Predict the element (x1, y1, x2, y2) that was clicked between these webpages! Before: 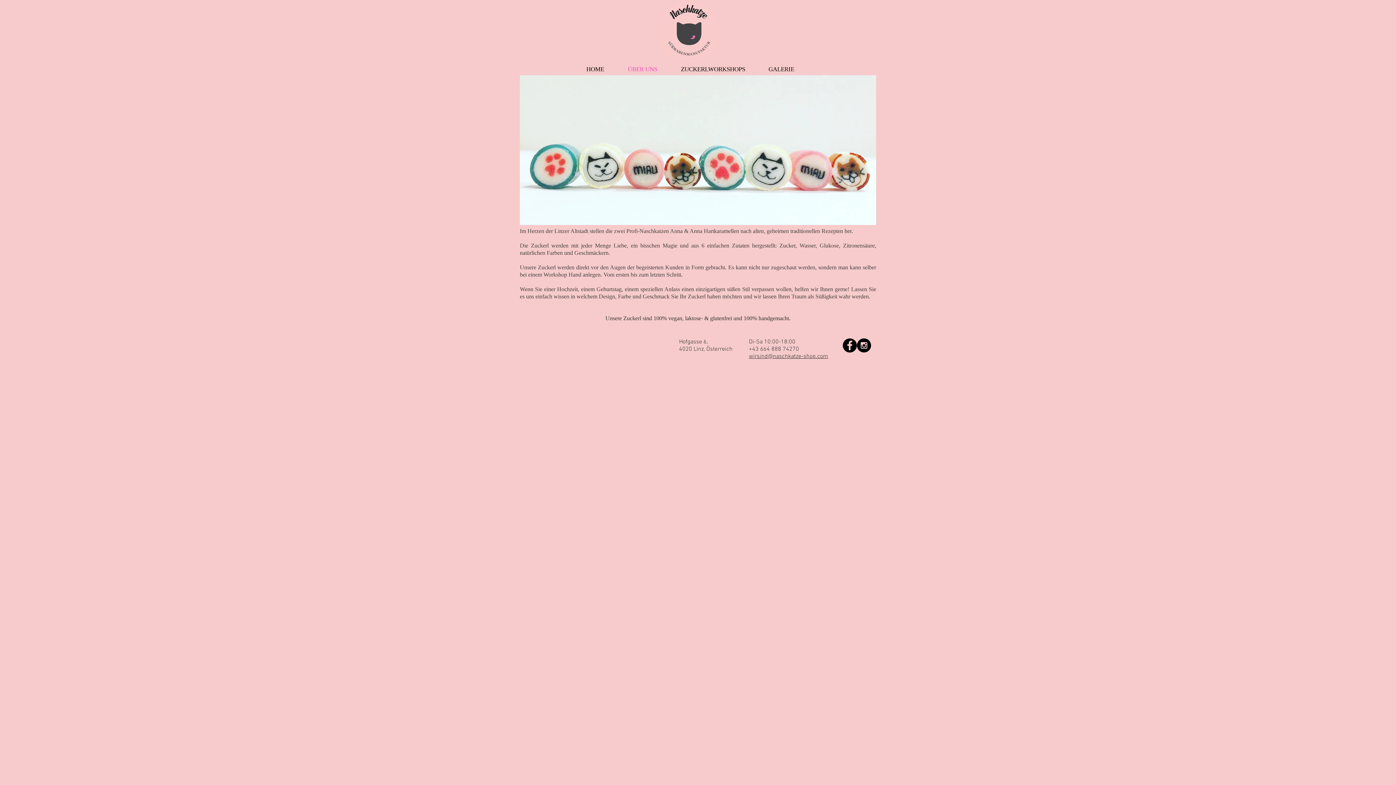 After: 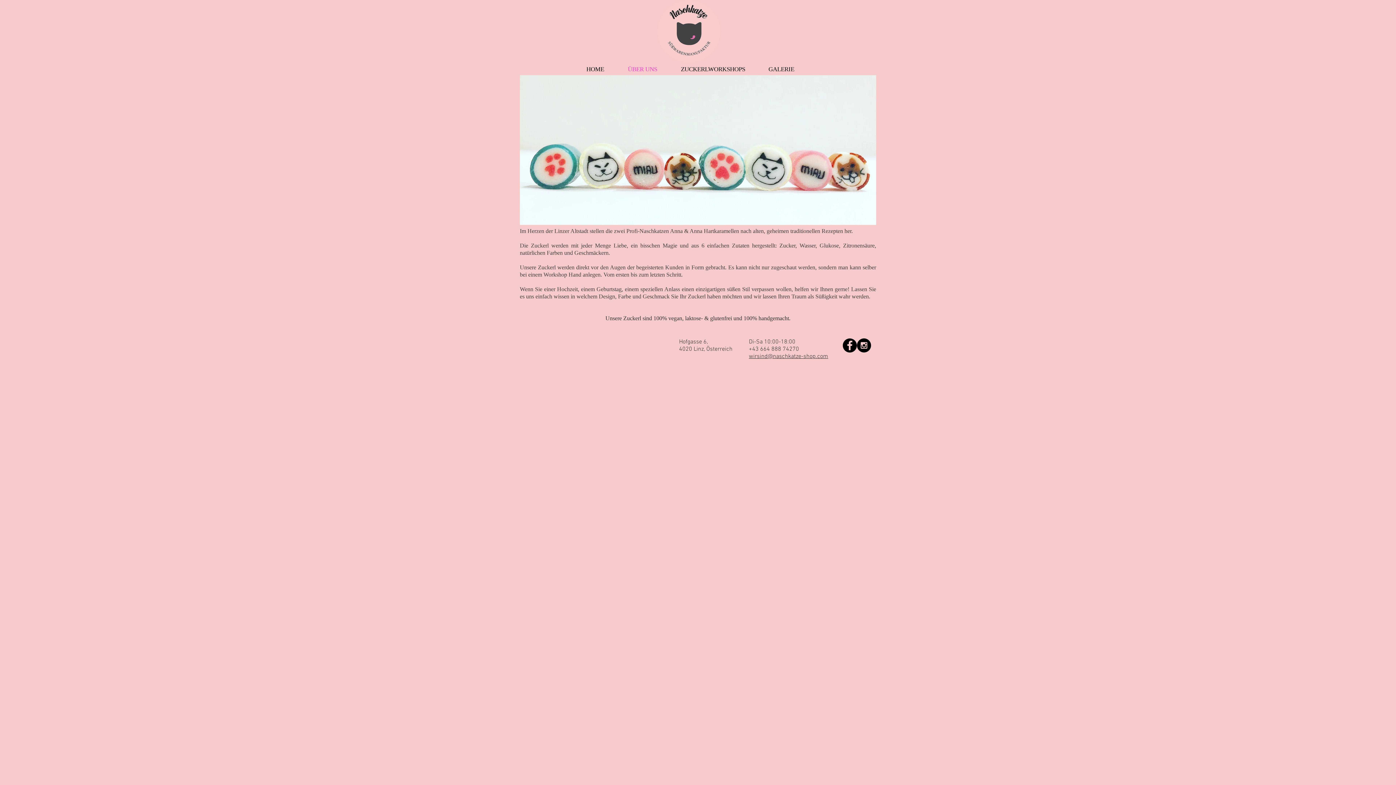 Action: bbox: (842, 338, 857, 352) label: Facebook - Black Circle